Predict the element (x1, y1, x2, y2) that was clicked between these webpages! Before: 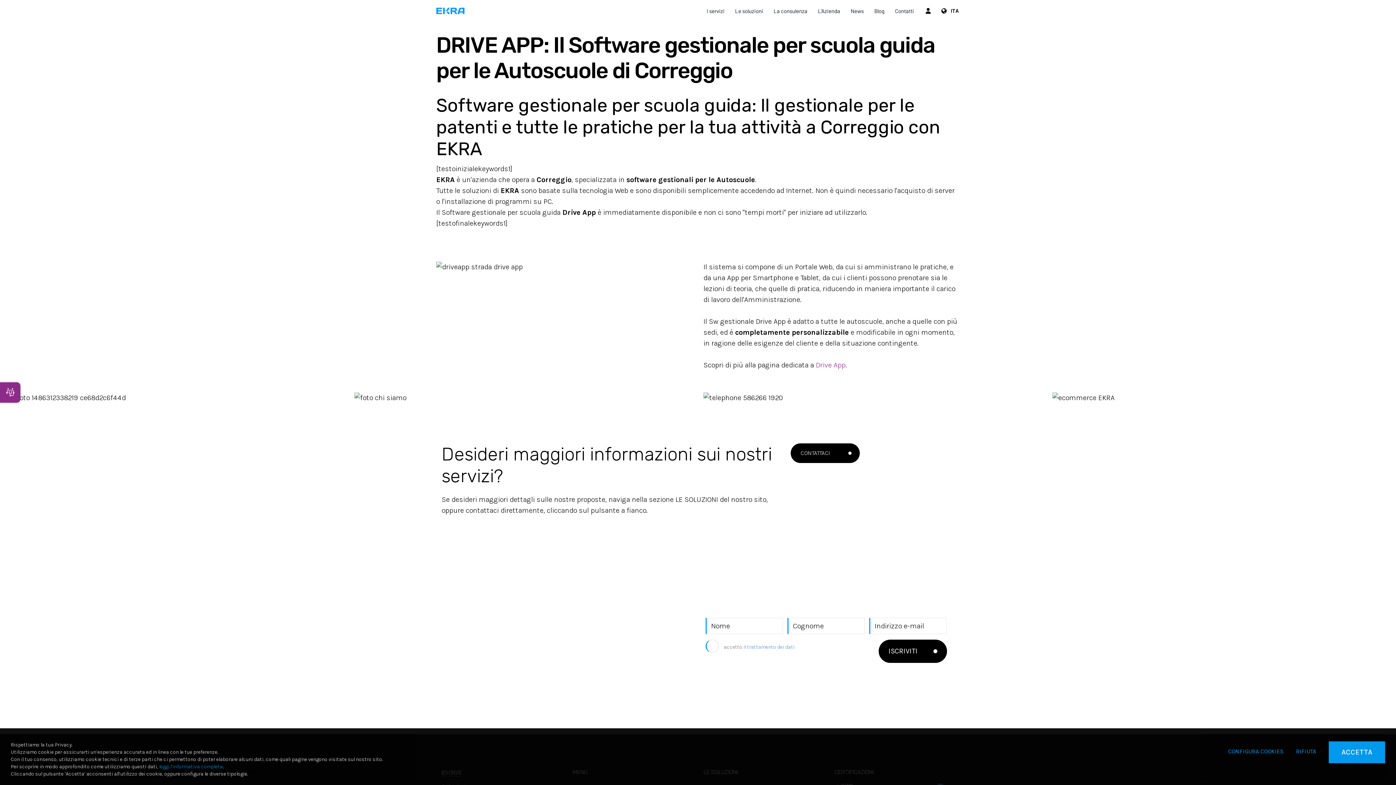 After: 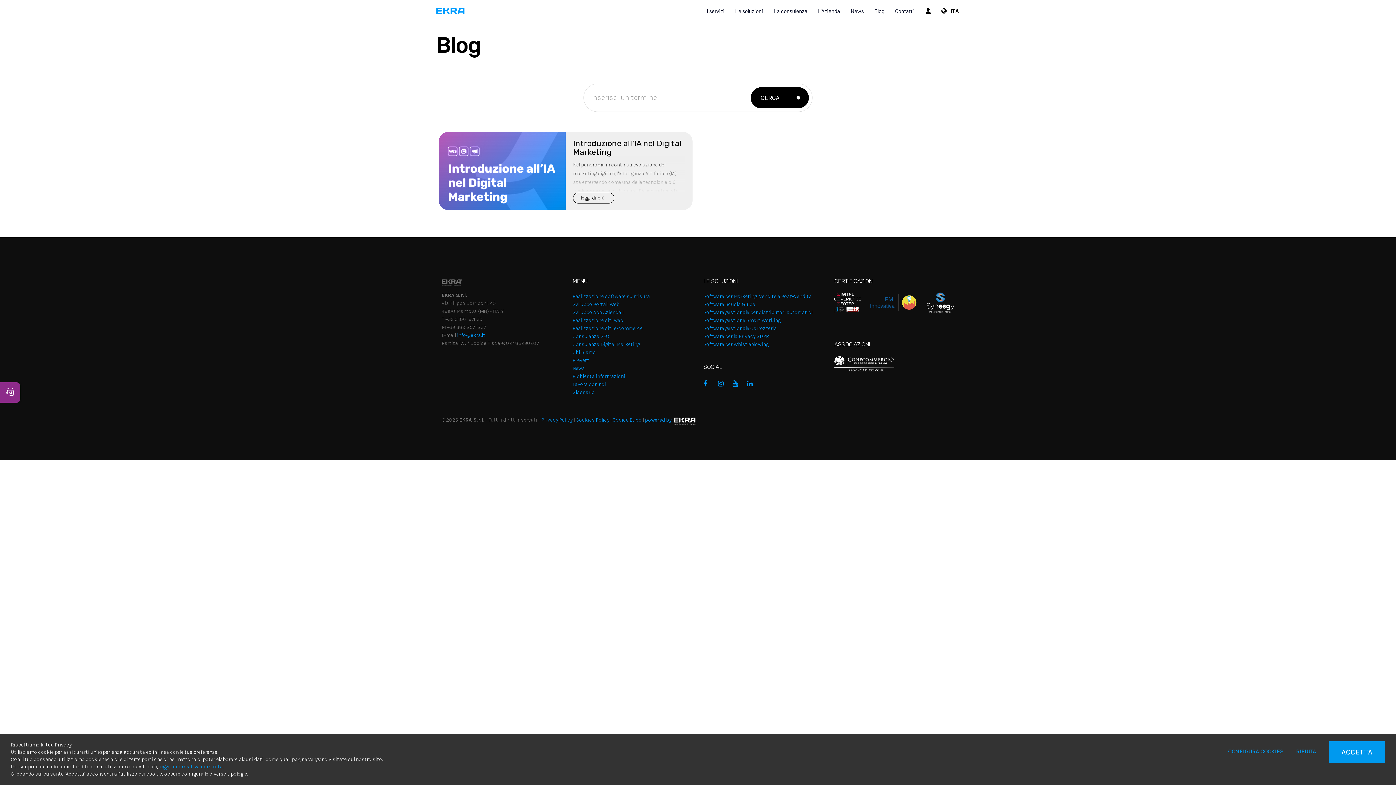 Action: bbox: (864, 0, 884, 21) label: Blog